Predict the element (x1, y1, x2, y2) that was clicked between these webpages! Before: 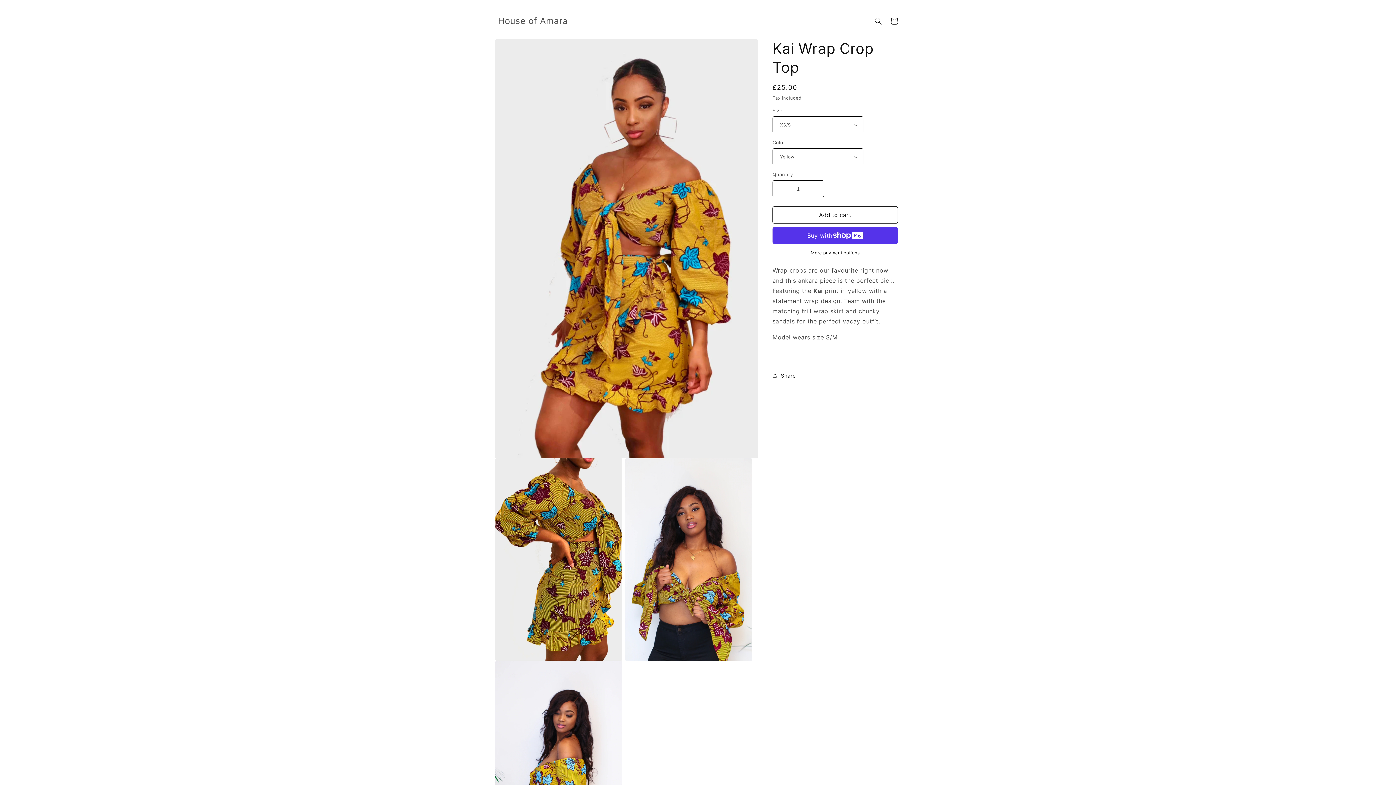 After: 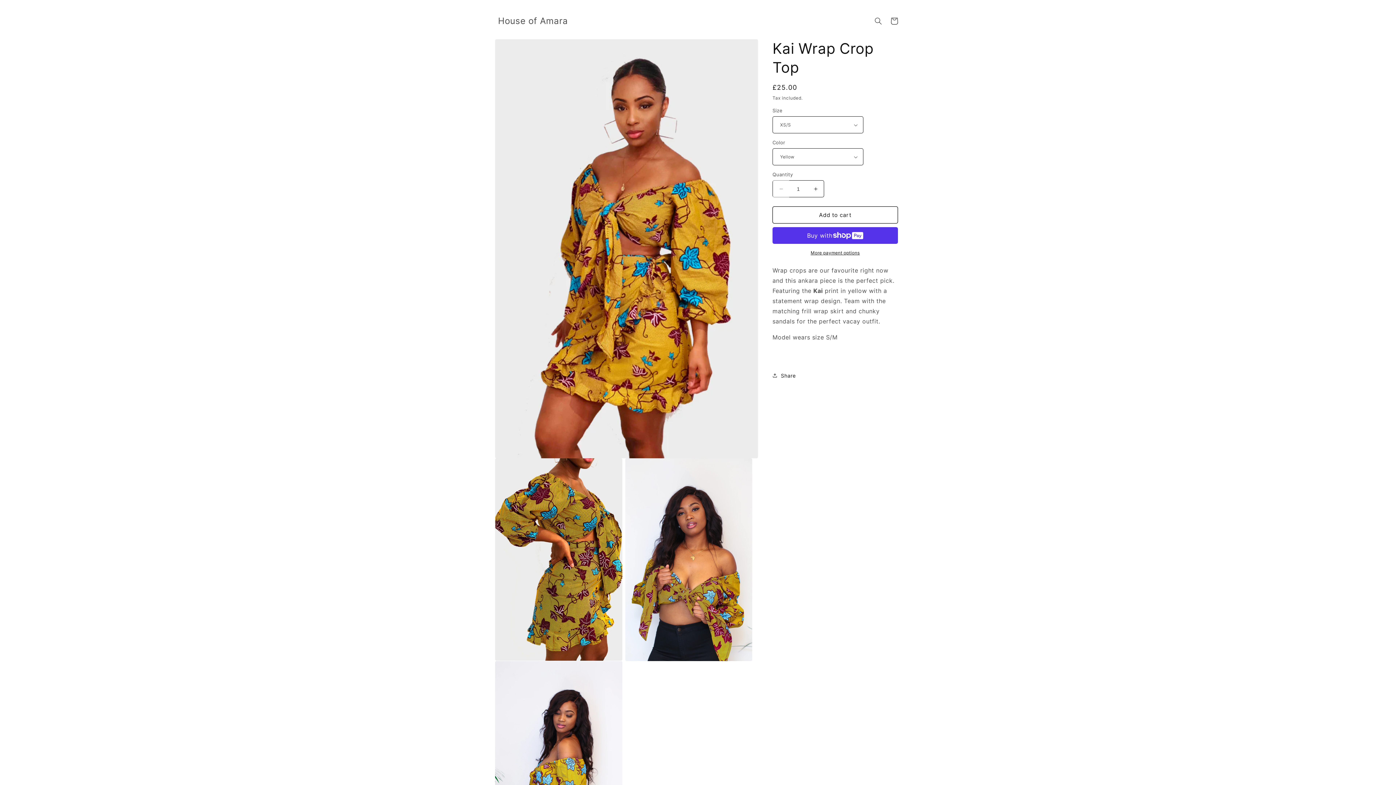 Action: bbox: (773, 180, 789, 197) label: Decrease quantity for Kai Wrap Crop Top